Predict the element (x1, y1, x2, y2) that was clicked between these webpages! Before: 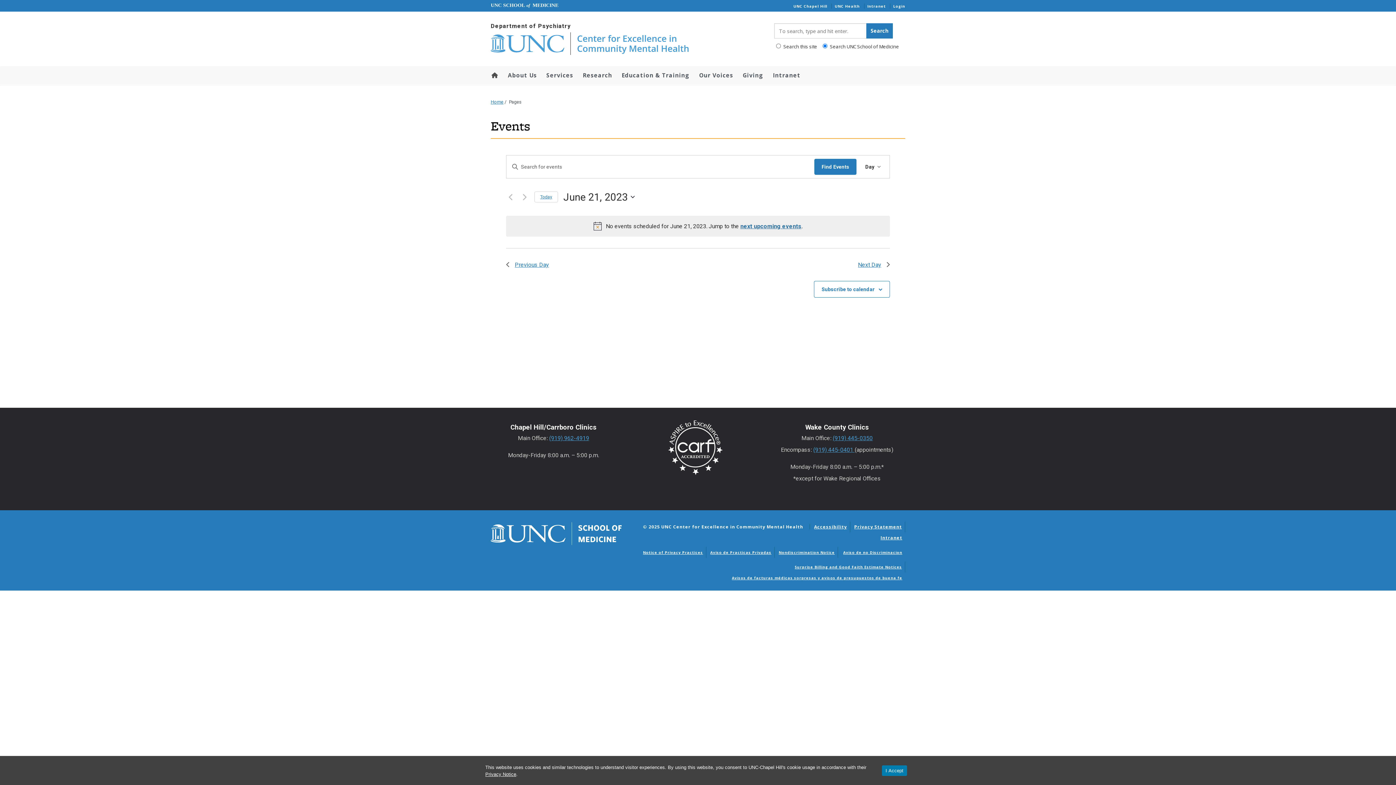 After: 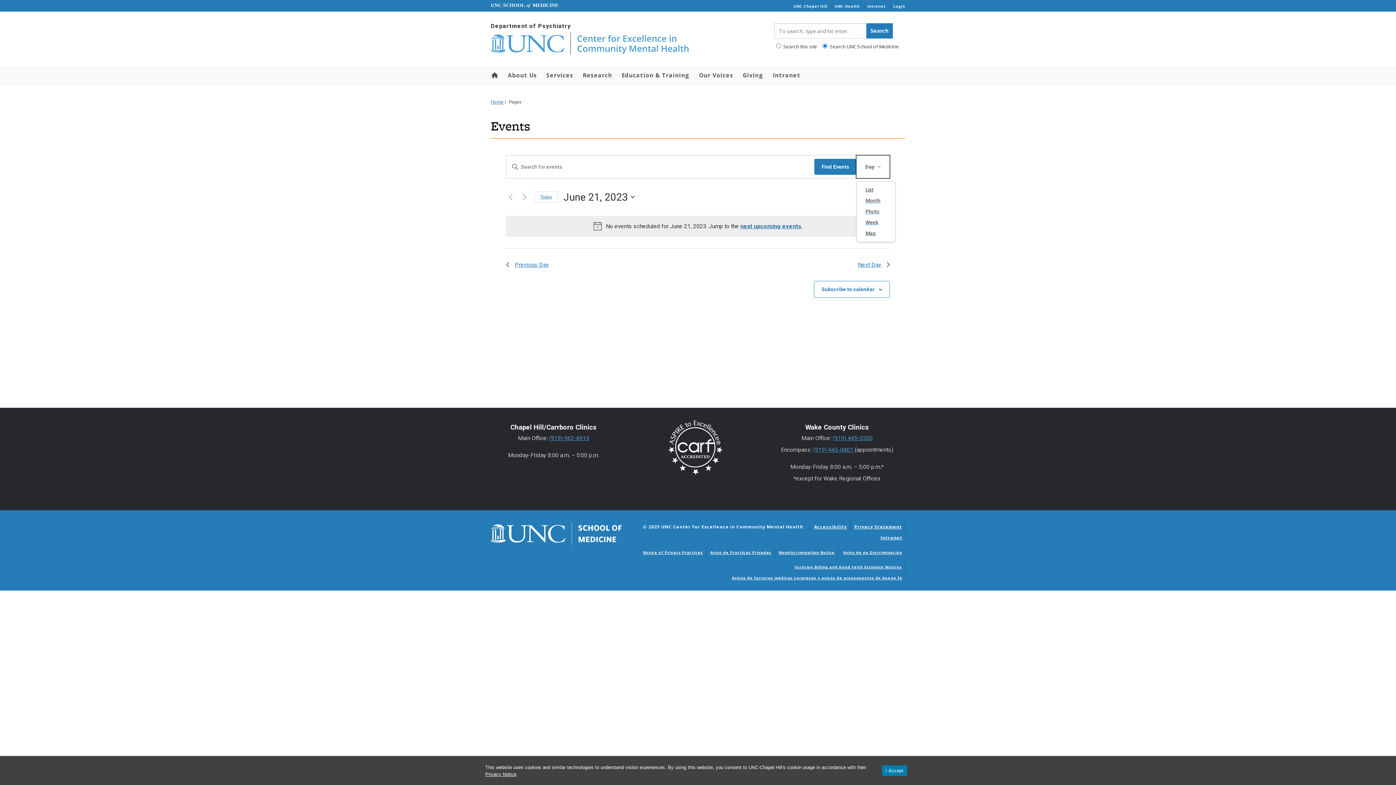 Action: bbox: (856, 155, 889, 178) label: Day